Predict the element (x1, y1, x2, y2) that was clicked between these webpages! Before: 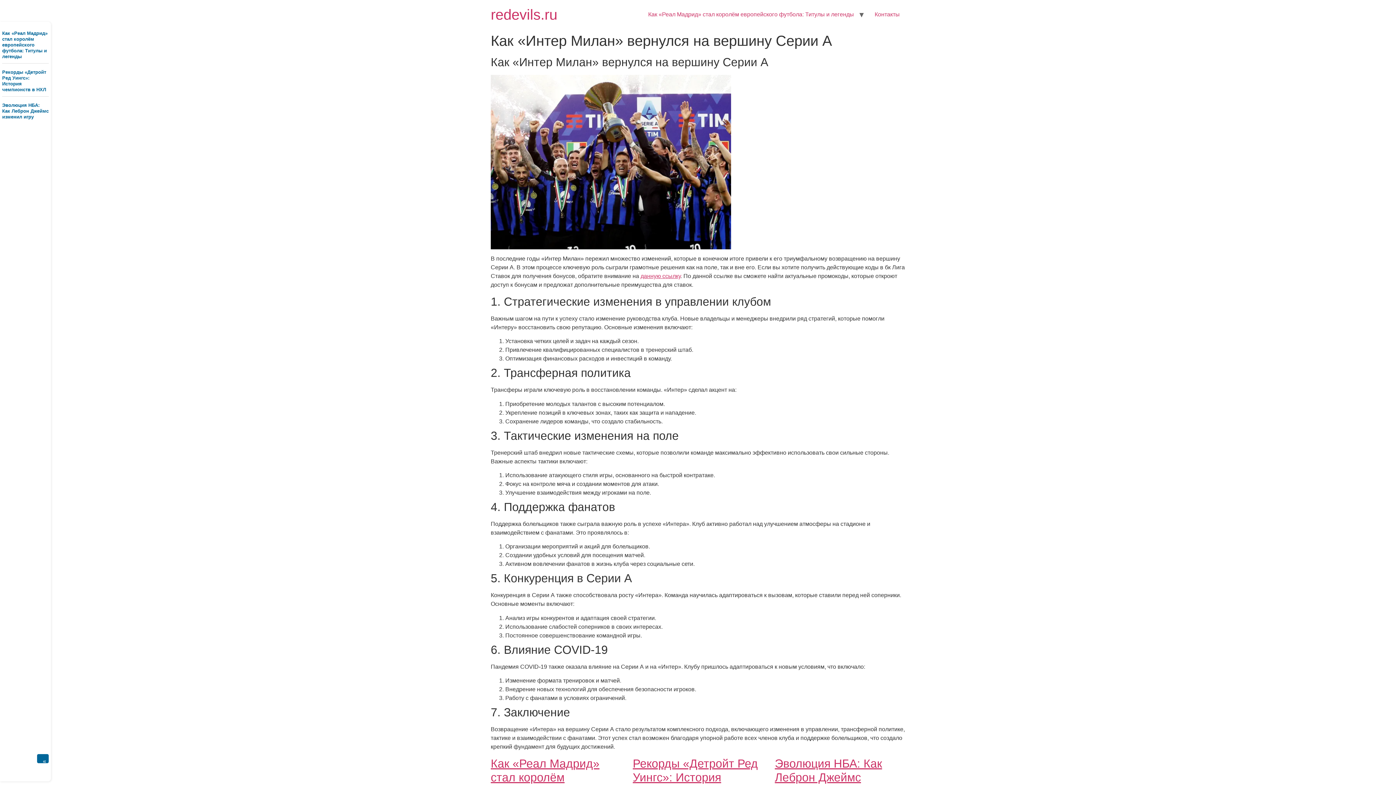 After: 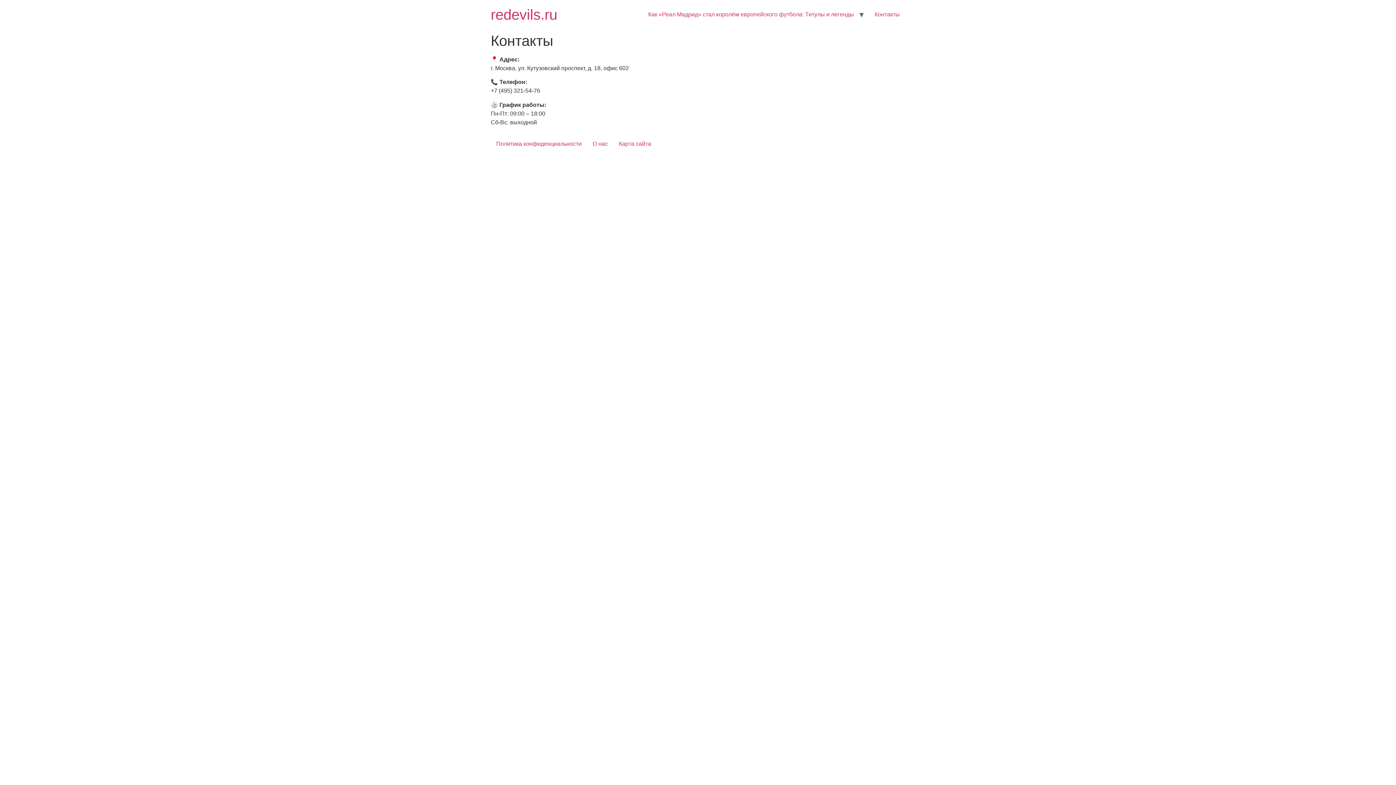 Action: bbox: (869, 7, 905, 21) label: Контакты